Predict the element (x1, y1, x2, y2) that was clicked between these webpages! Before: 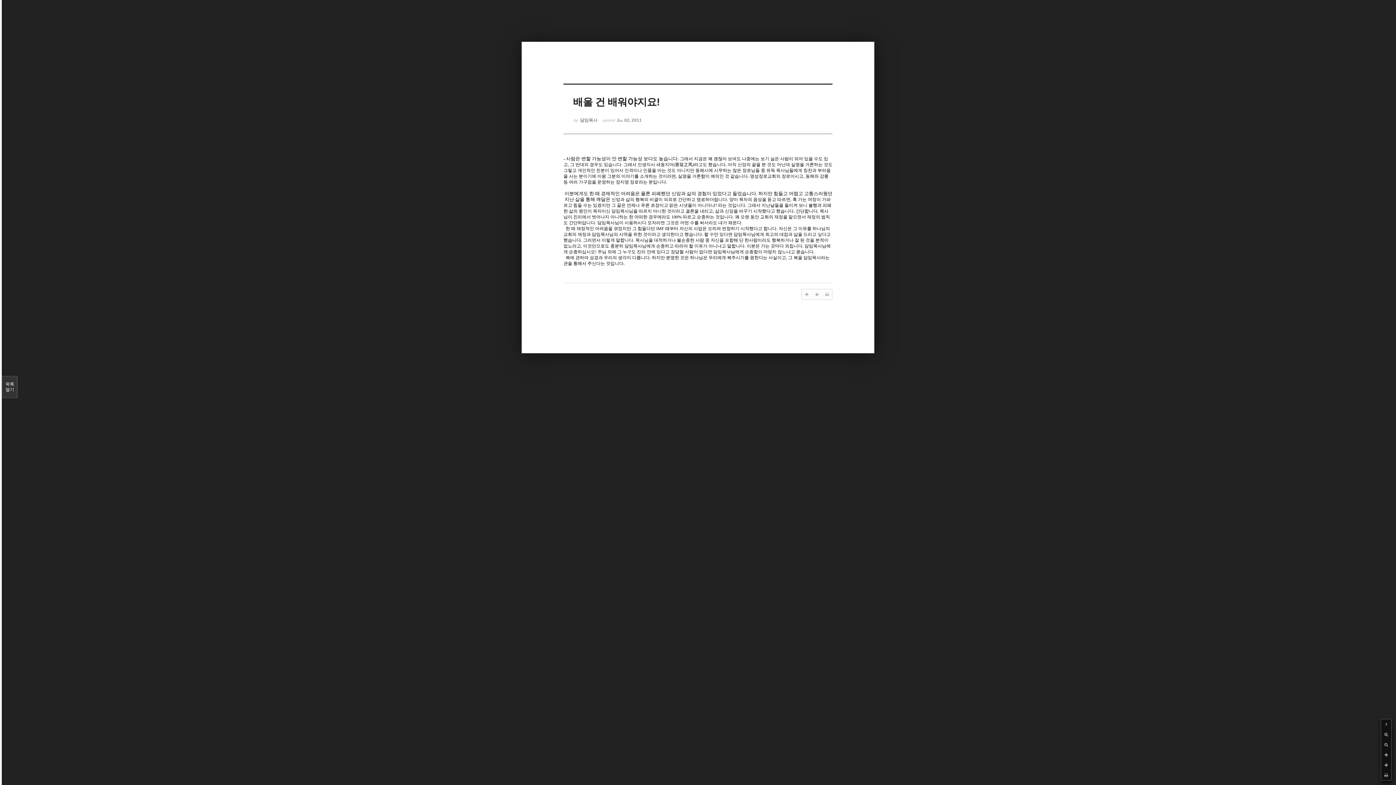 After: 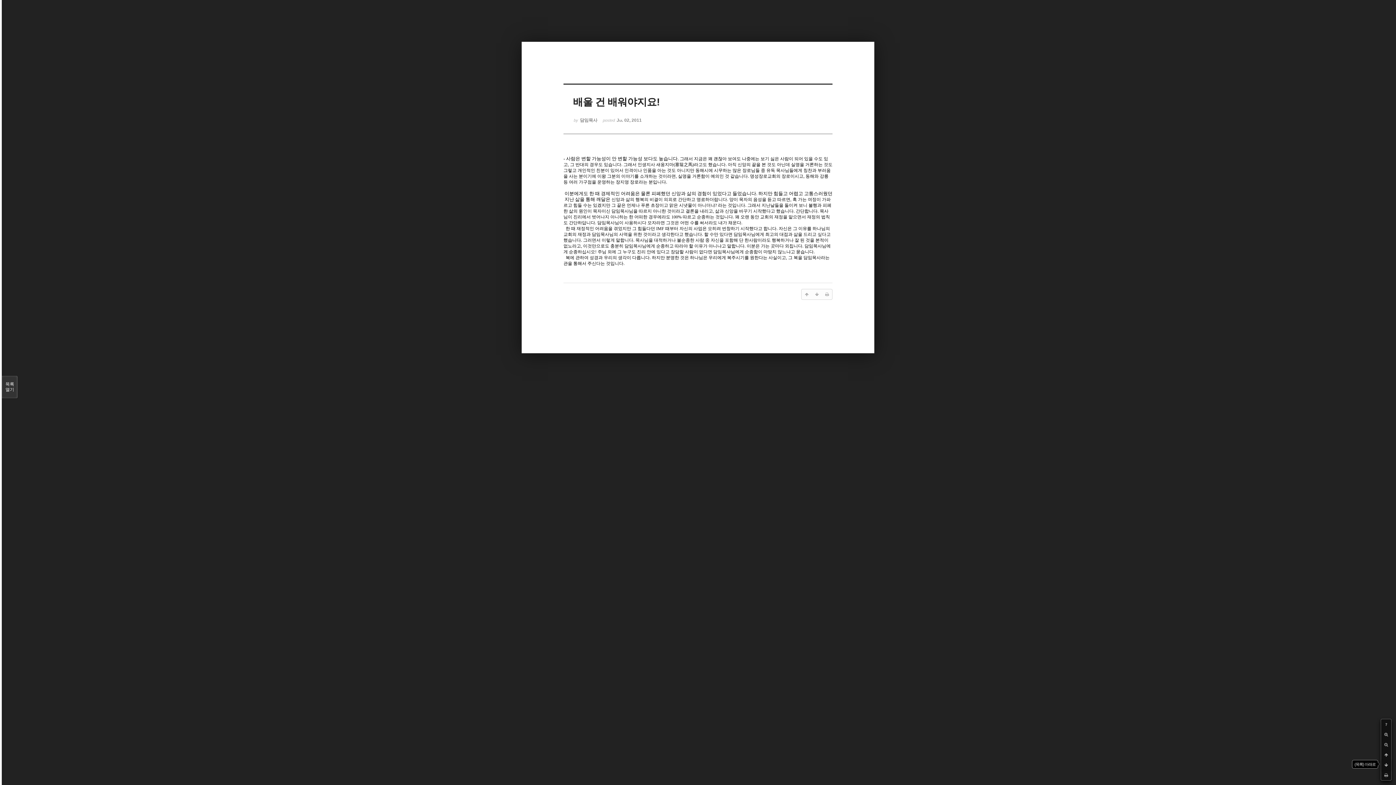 Action: bbox: (1381, 760, 1391, 770)